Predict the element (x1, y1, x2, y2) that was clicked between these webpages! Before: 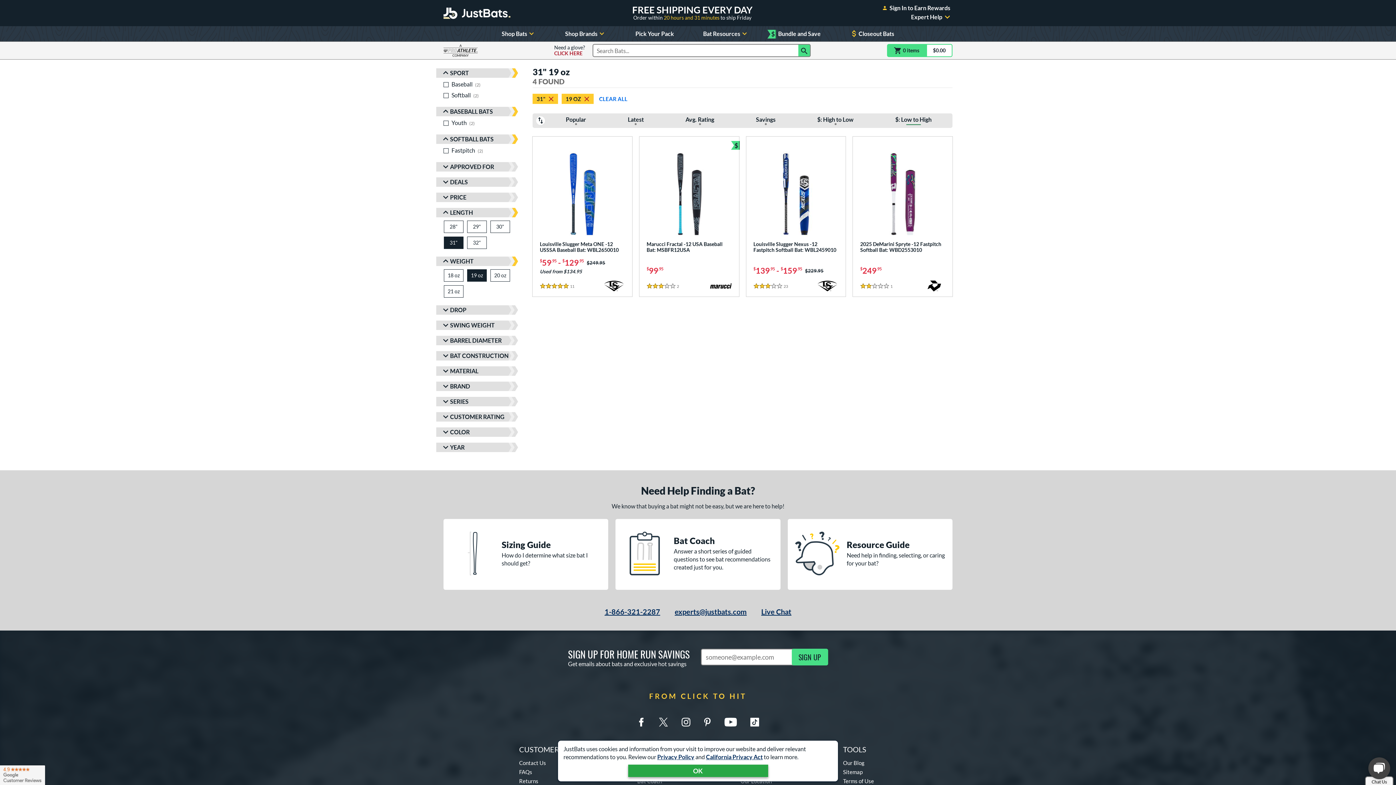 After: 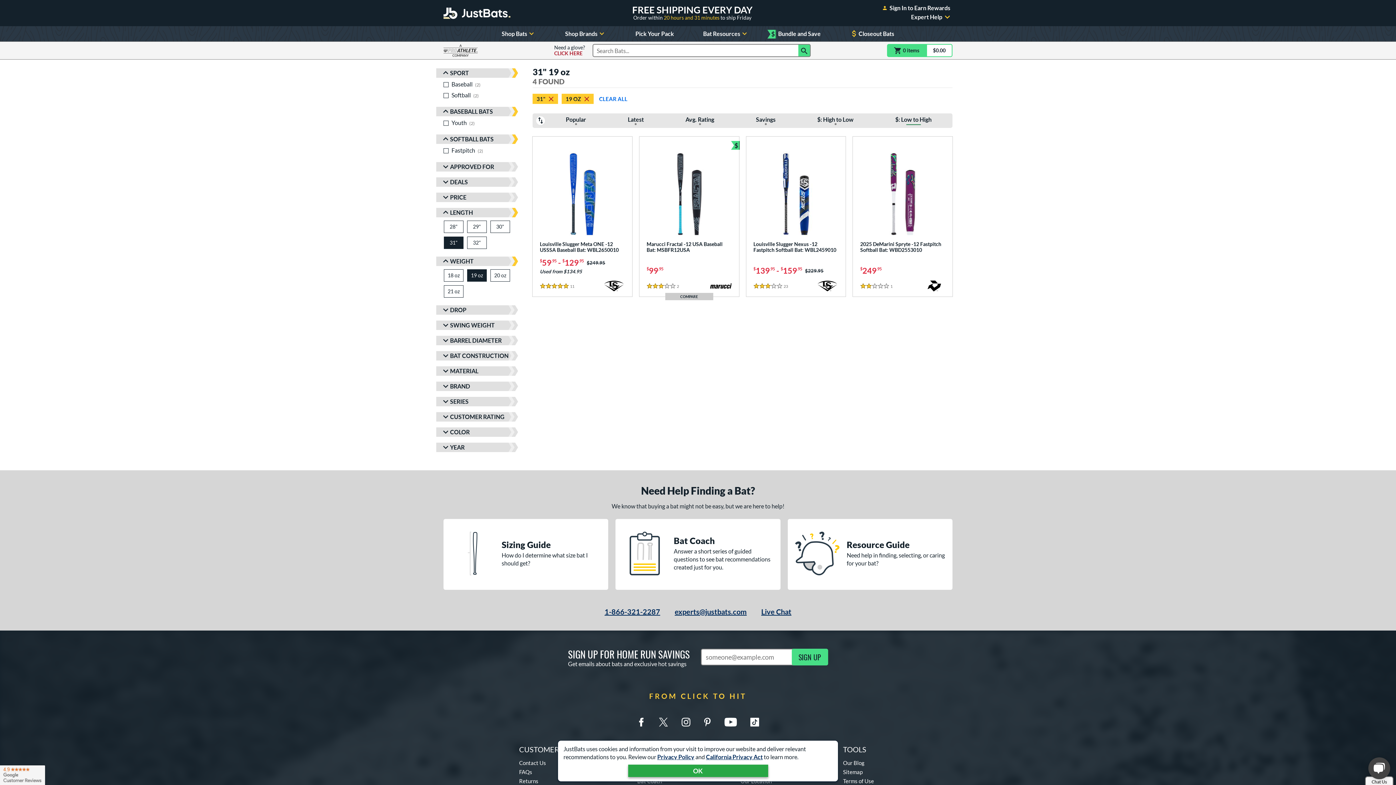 Action: label: $ bbox: (731, 141, 739, 149)